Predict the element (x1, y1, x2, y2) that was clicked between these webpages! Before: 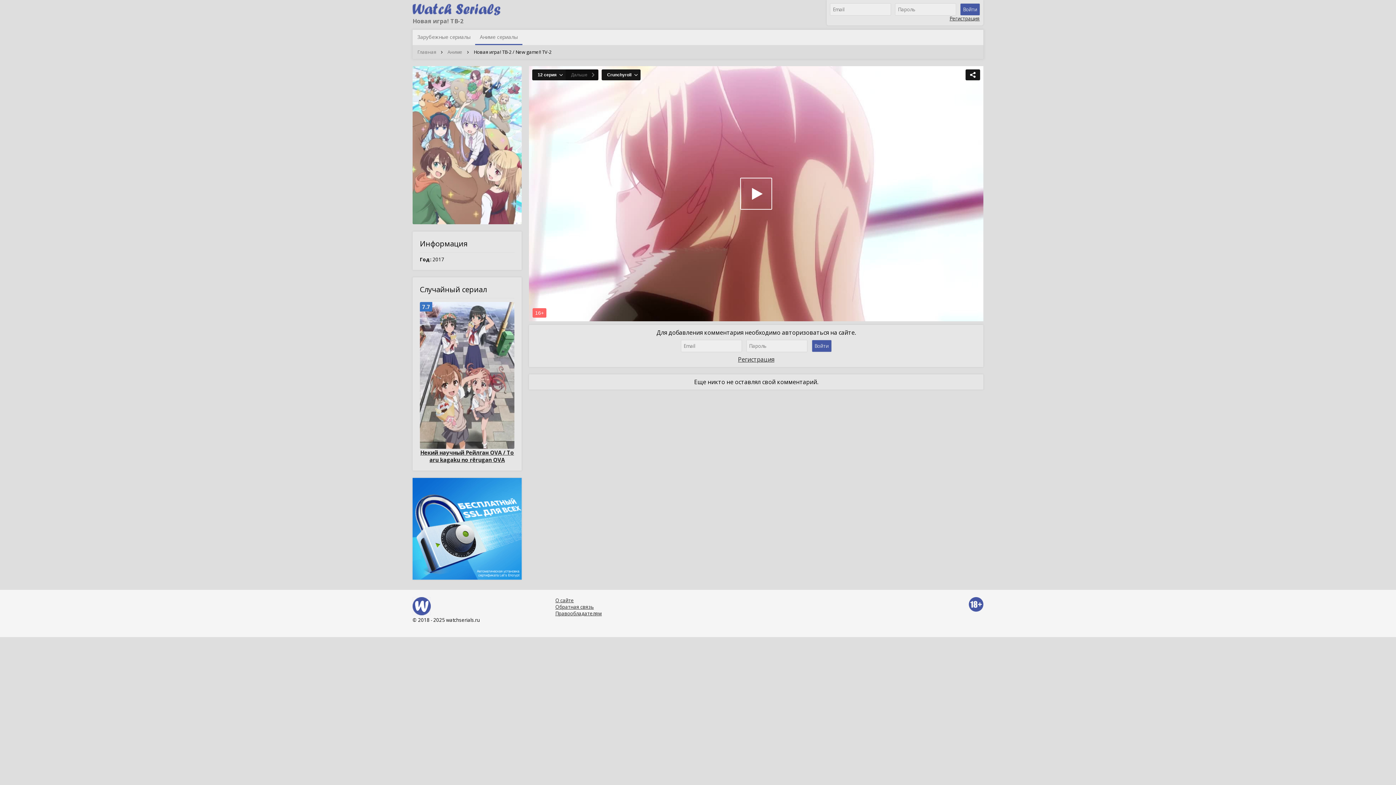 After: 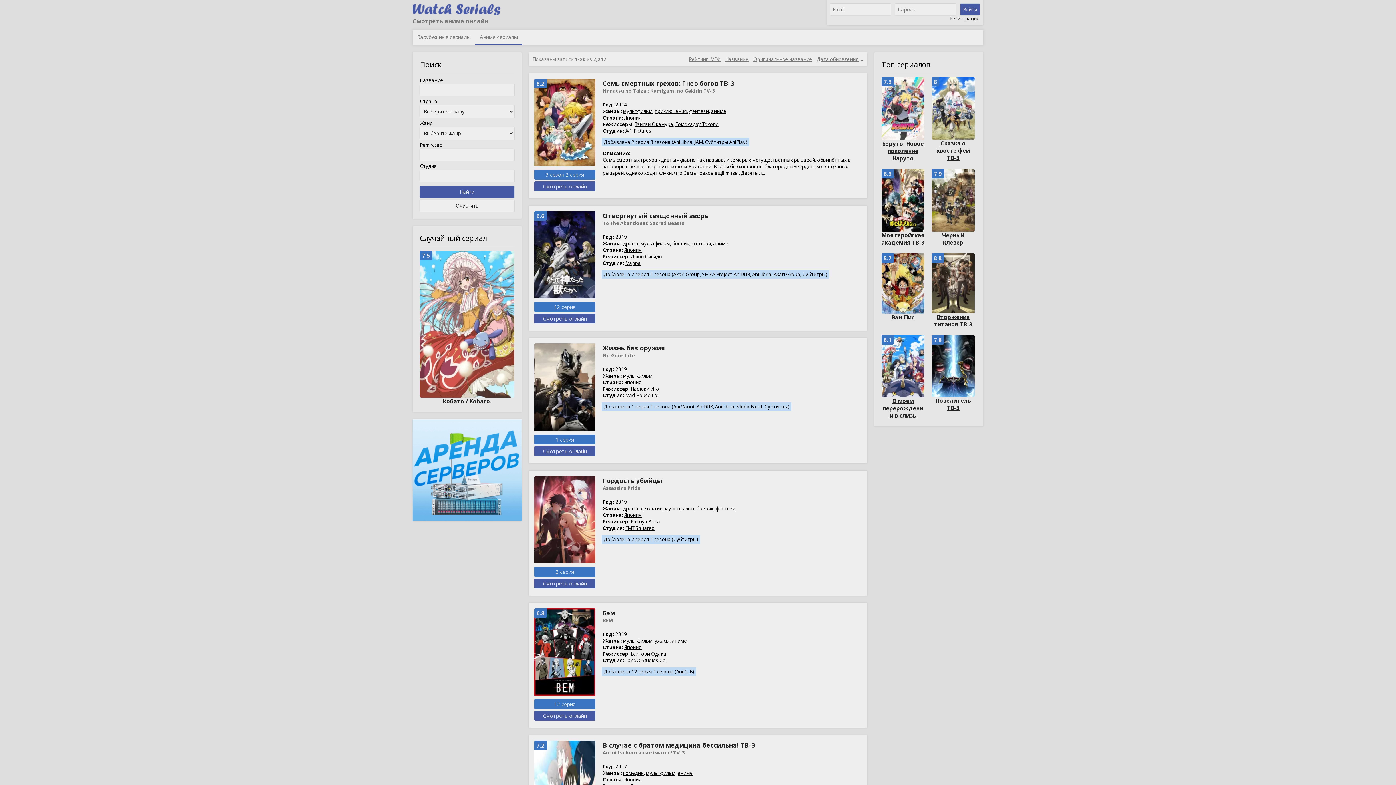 Action: label: Аниме сериалы bbox: (480, 33, 517, 40)